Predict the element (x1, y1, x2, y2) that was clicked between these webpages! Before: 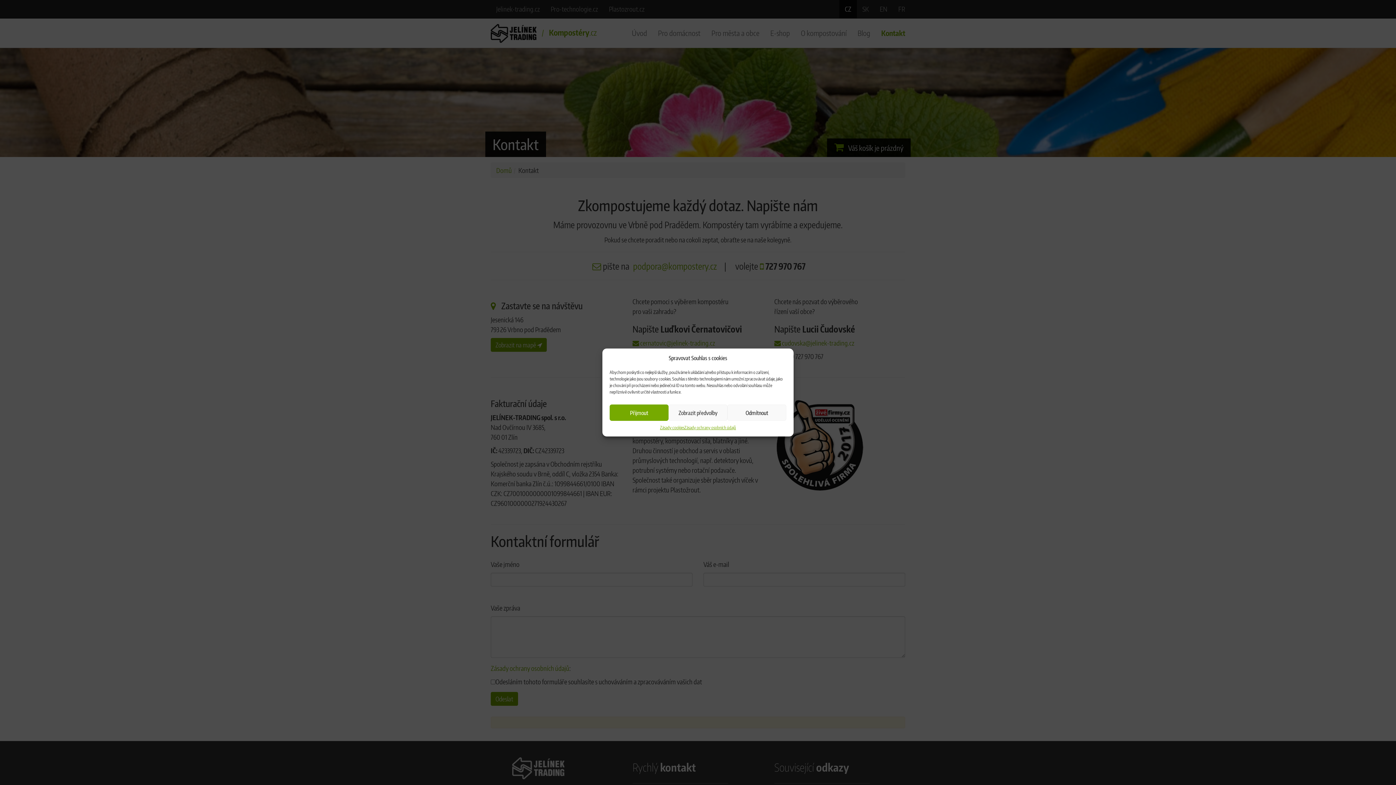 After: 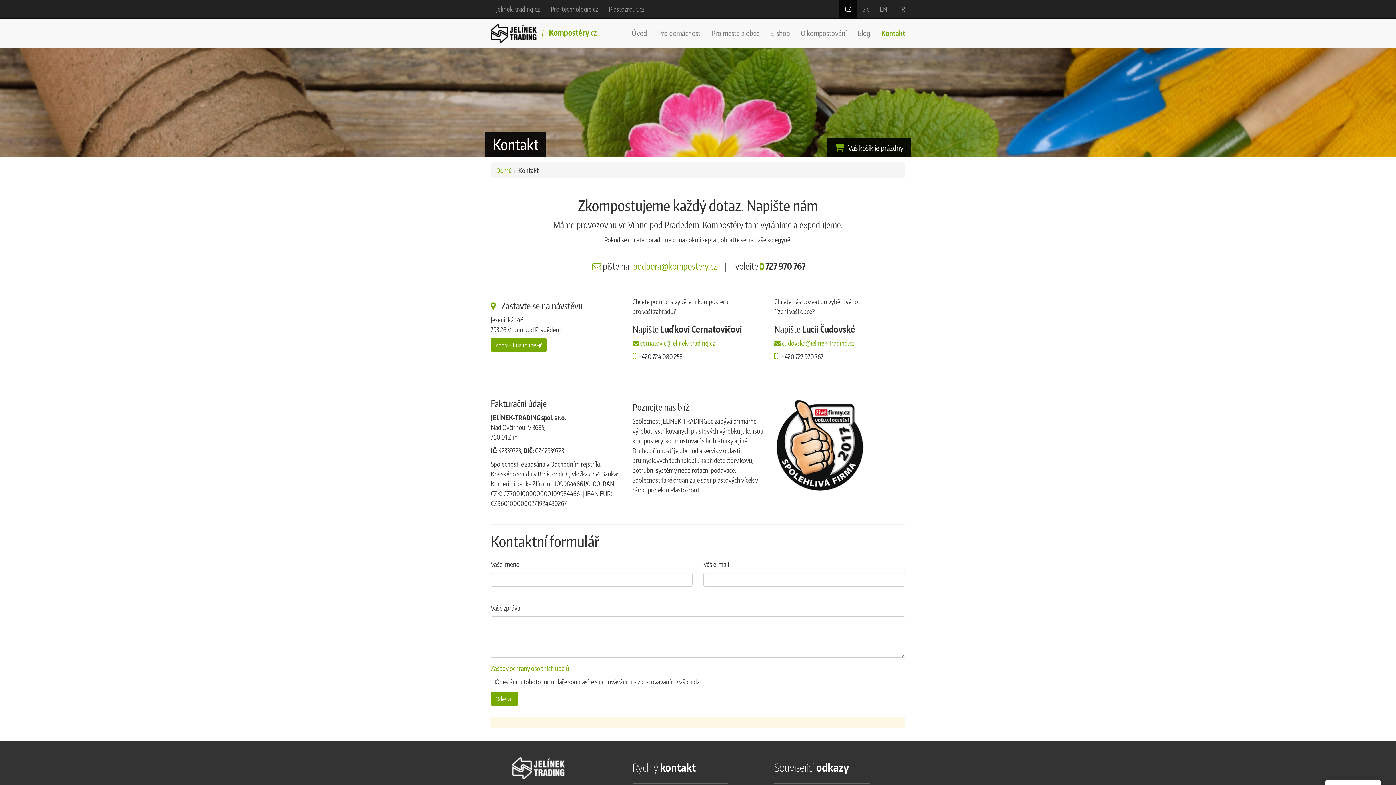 Action: bbox: (609, 404, 668, 421) label: Přijmout